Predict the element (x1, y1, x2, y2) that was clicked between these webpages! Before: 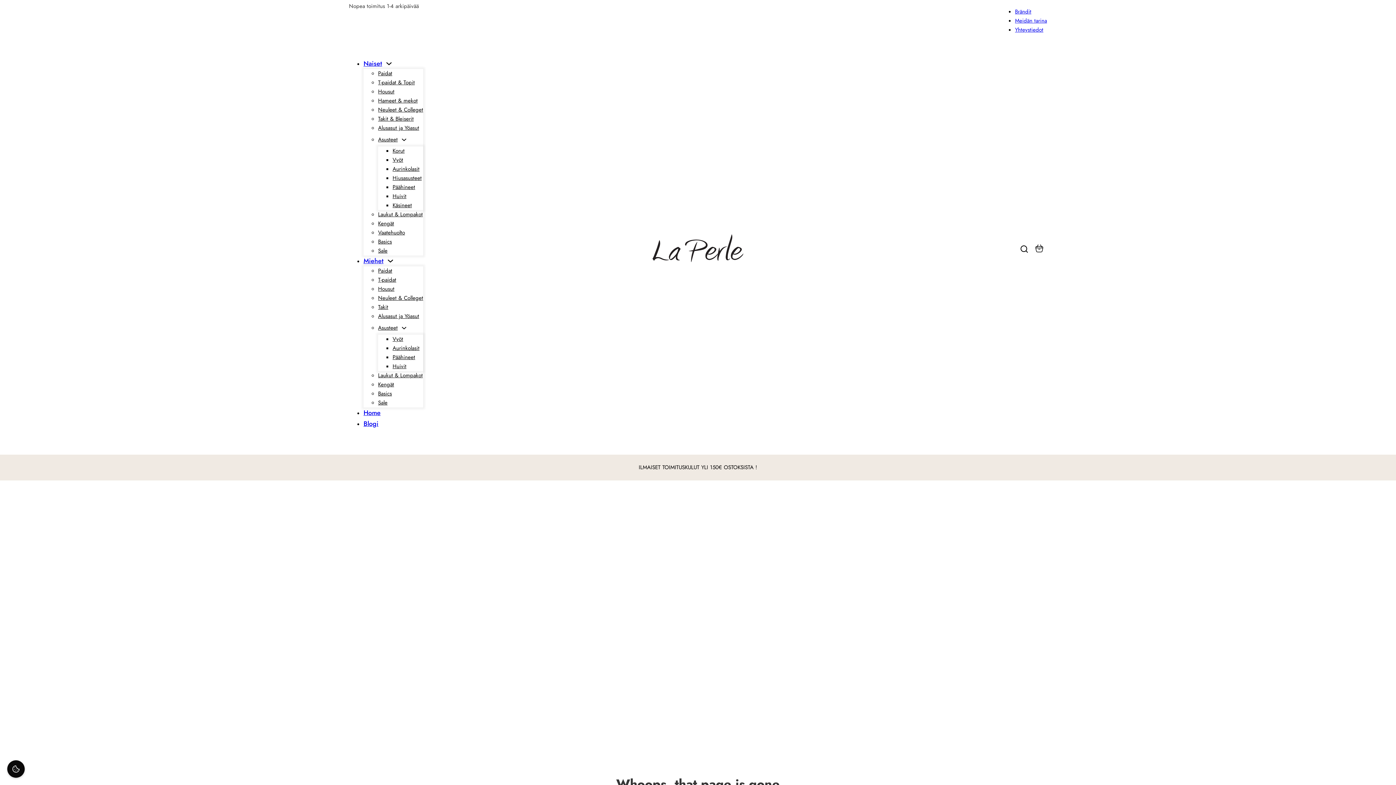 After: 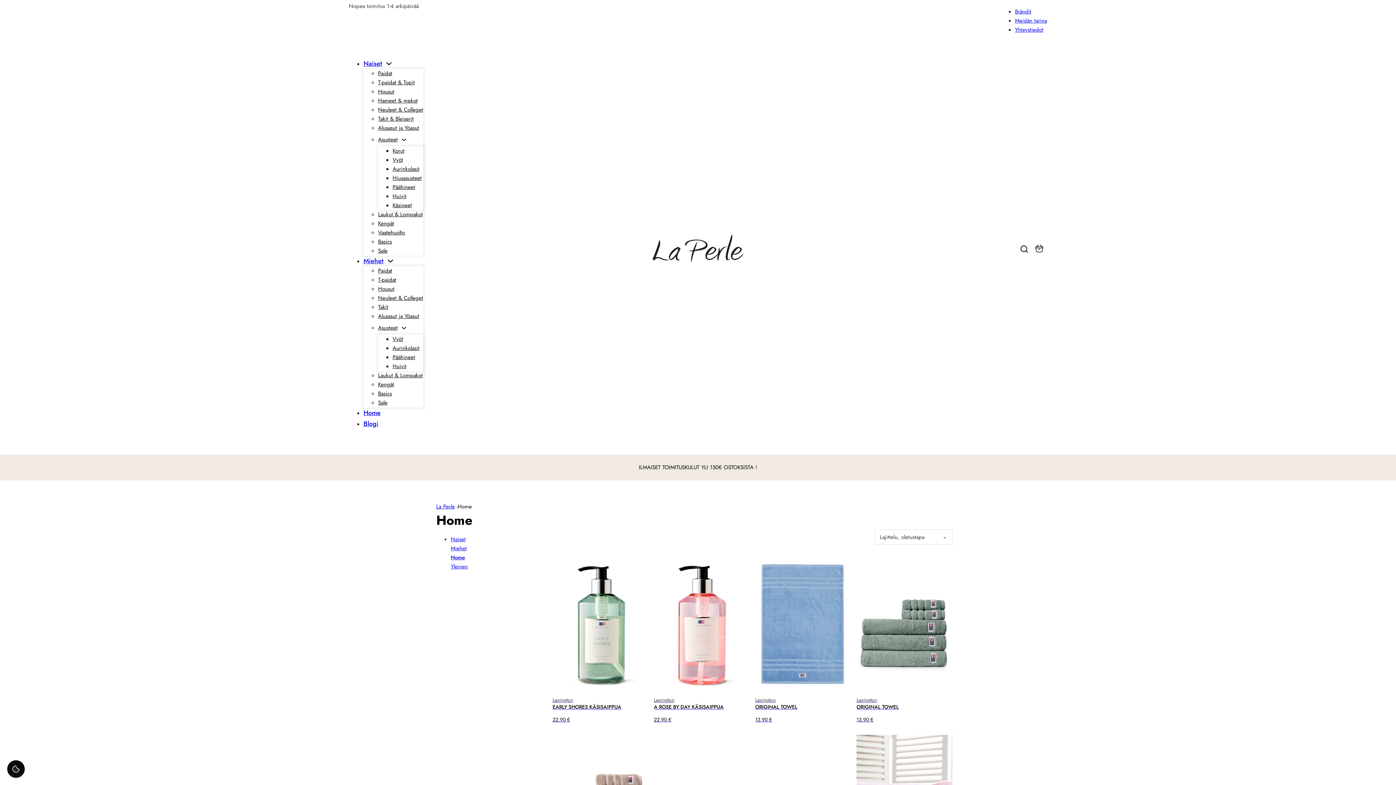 Action: label: Home bbox: (363, 408, 380, 417)